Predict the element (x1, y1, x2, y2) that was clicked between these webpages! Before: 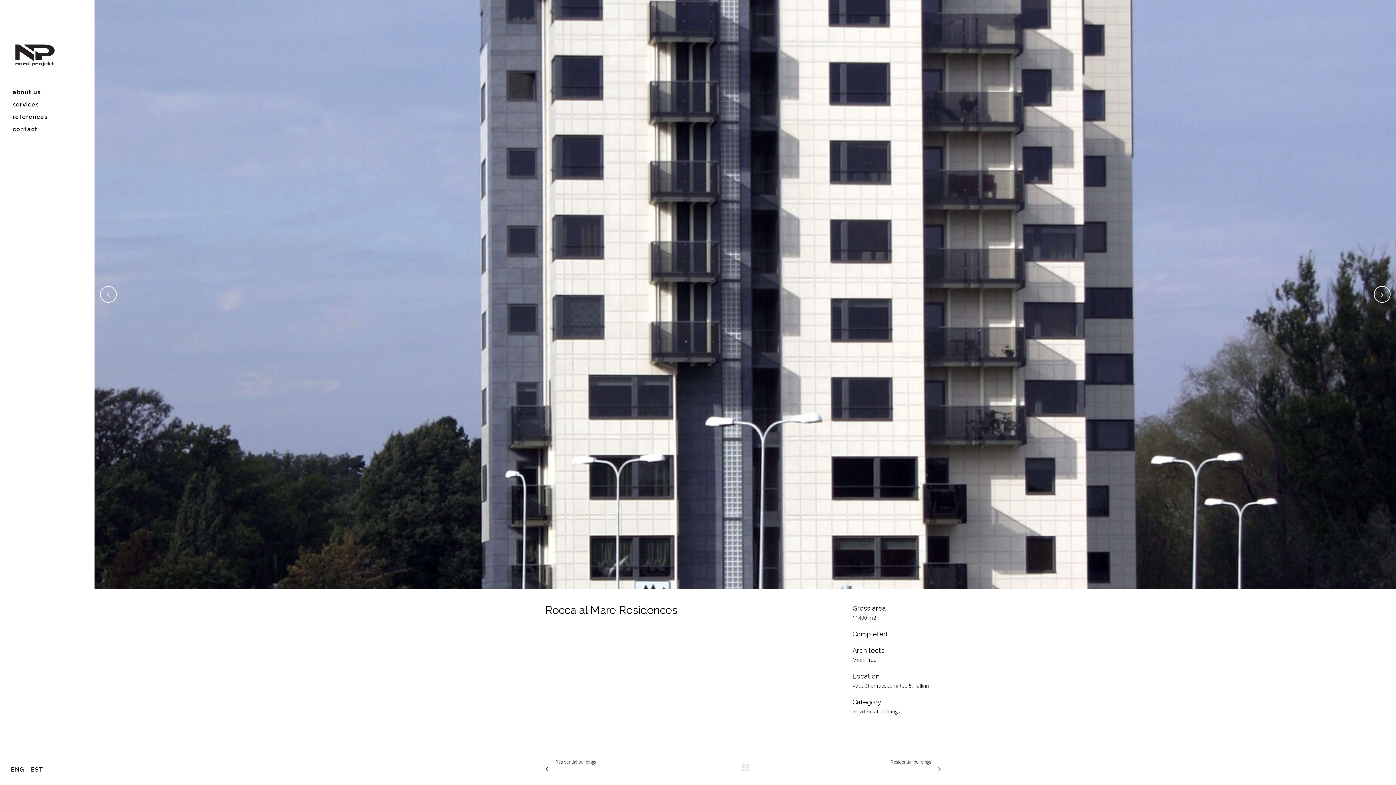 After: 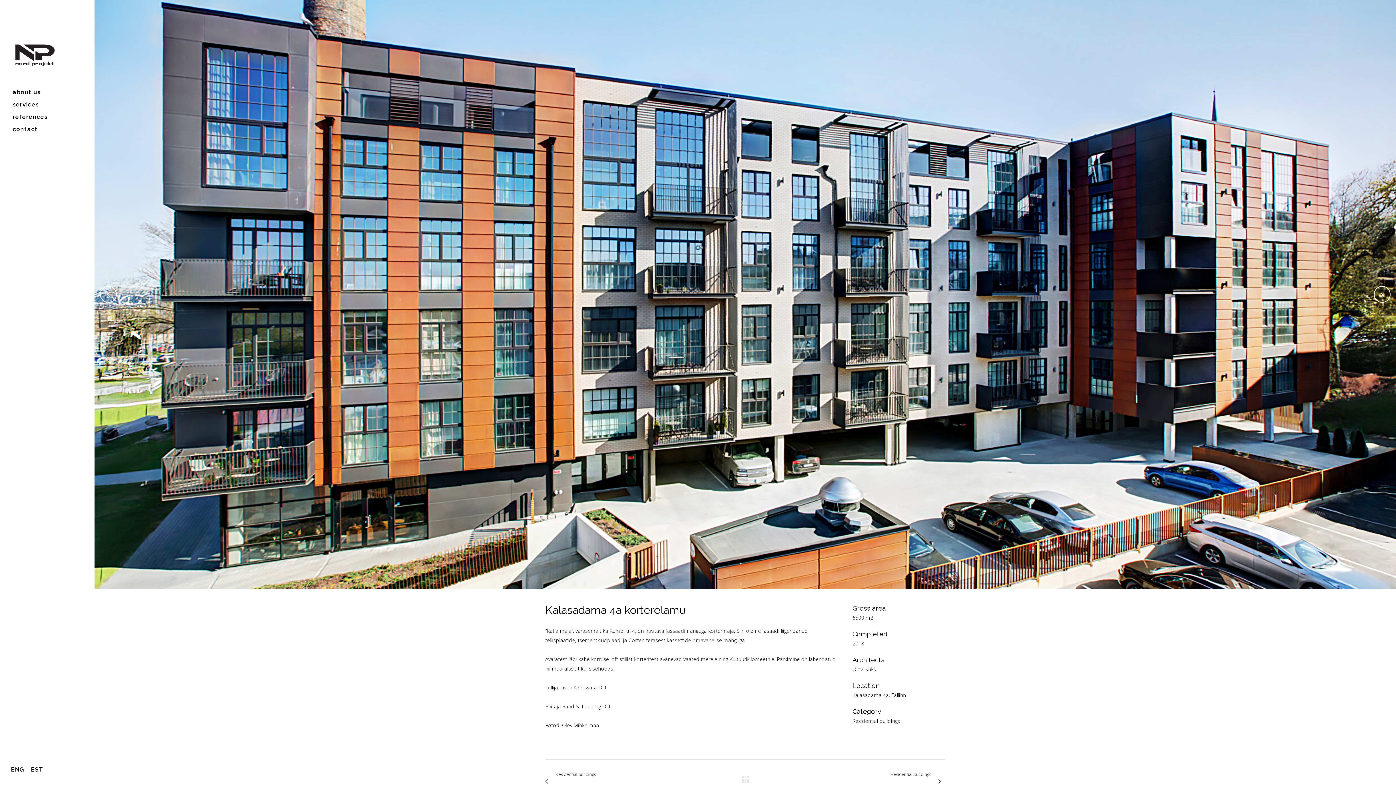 Action: bbox: (545, 760, 653, 779) label: Residential buildings
Kalasadama 4a korterelamu